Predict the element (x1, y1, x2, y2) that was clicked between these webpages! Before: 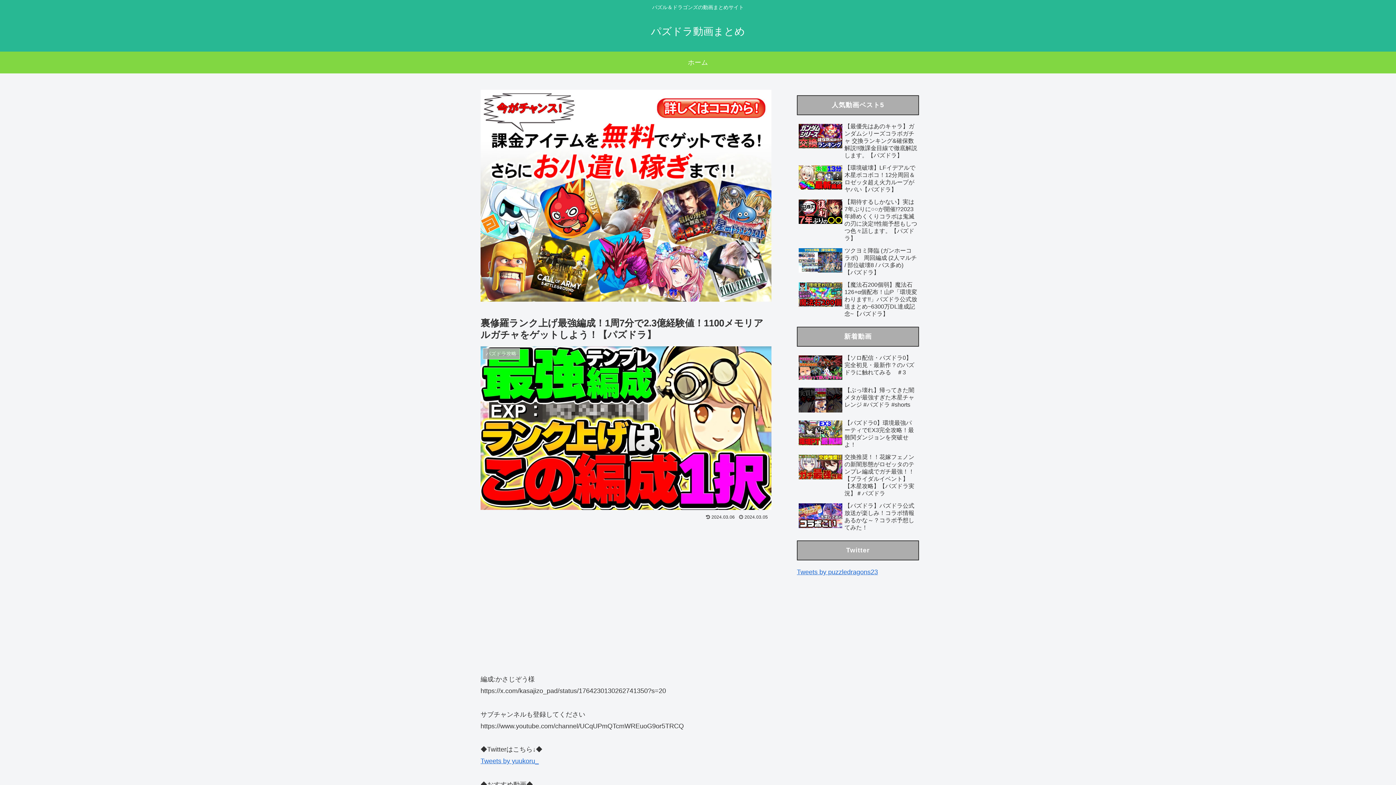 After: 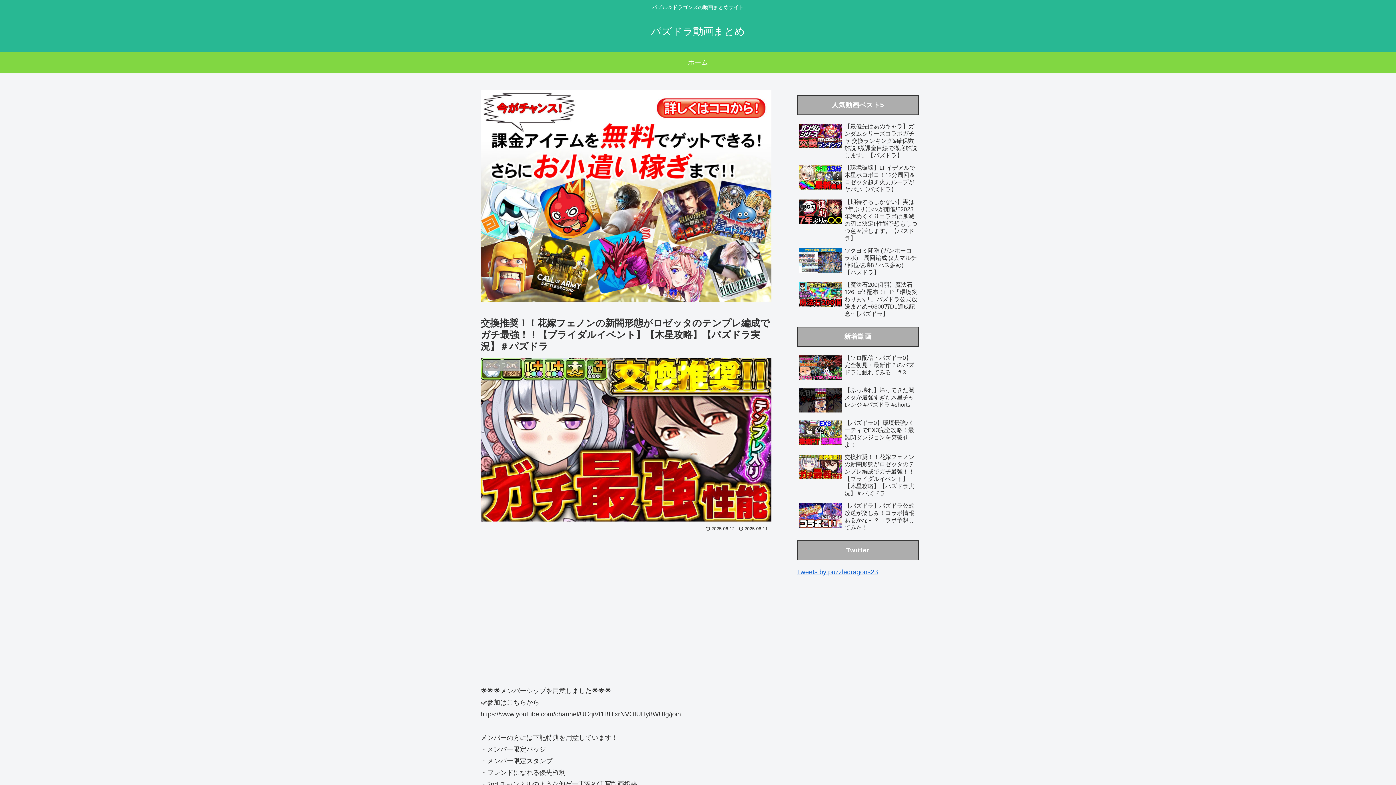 Action: bbox: (797, 451, 919, 499) label: 交換推奨！！花嫁フェノンの新闇形態がロゼッタのテンプレ編成でガチ最強！！【ブライダルイベント】【木星攻略】【パズドラ実況】＃パズドラ